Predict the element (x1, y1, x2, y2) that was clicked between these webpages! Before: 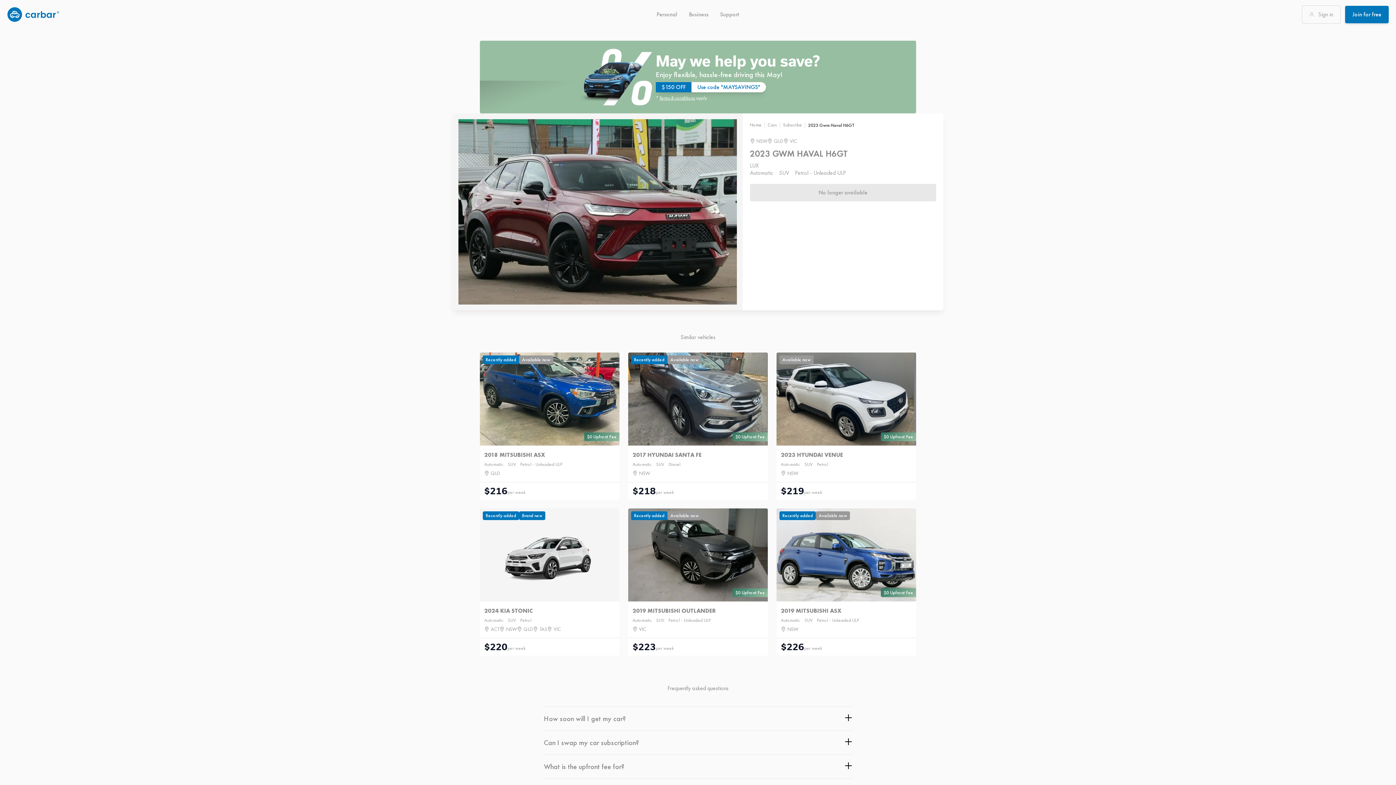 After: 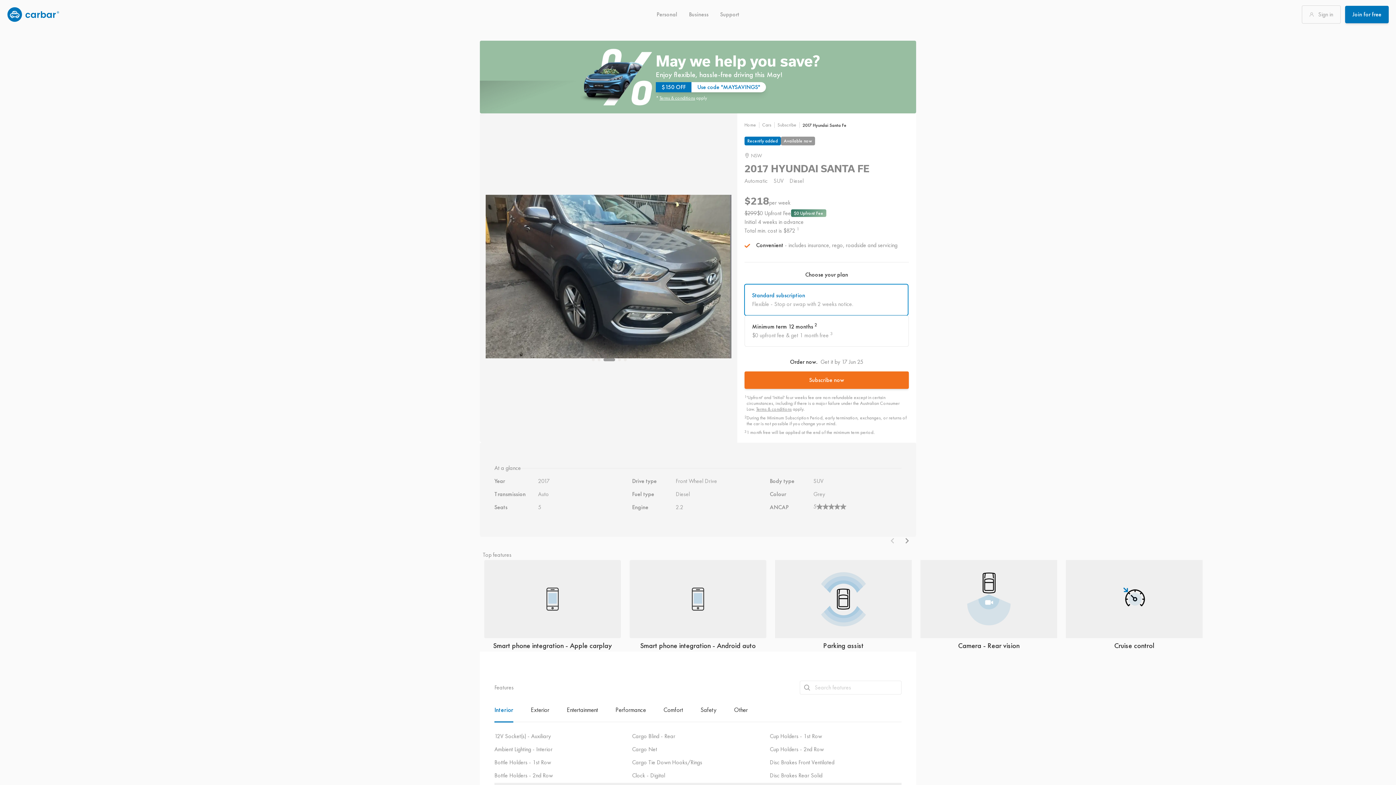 Action: bbox: (628, 352, 768, 499) label: Recently added
Available now
$0 Upfront Fee
2017 HYUNDAI SANTA FE
Automatic
SUV
Diesel
NSW

$218

per week